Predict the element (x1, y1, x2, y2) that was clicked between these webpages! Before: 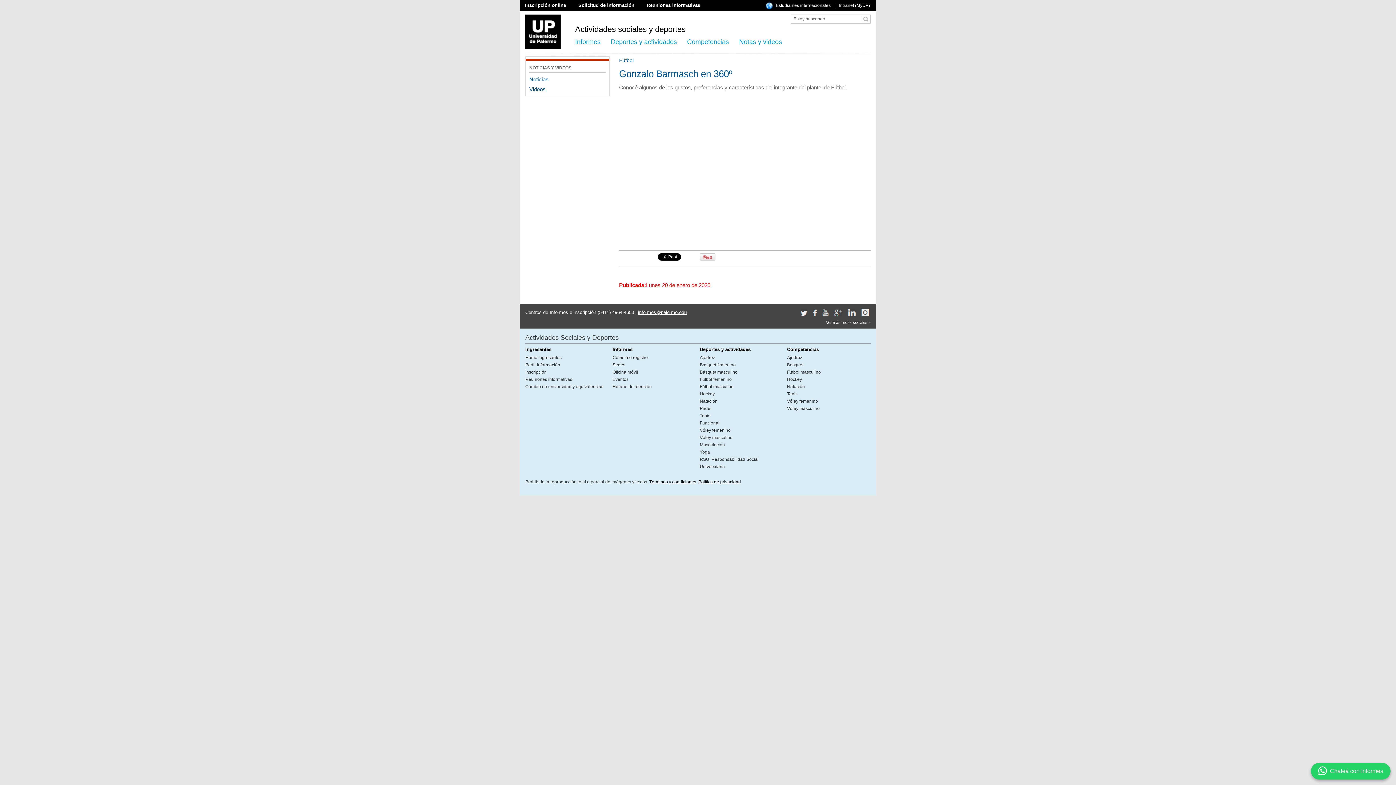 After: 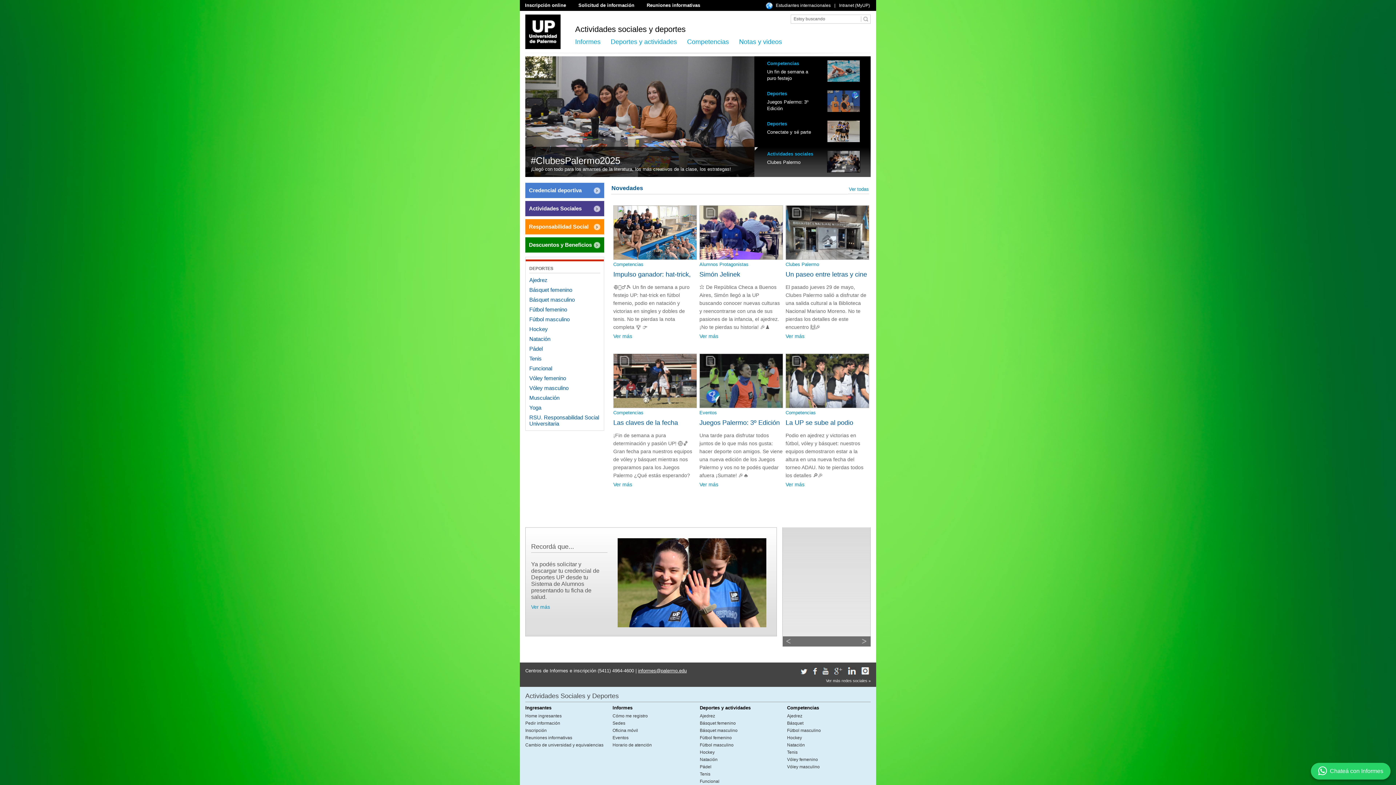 Action: bbox: (575, 24, 787, 34) label: Actividades sociales y deportes